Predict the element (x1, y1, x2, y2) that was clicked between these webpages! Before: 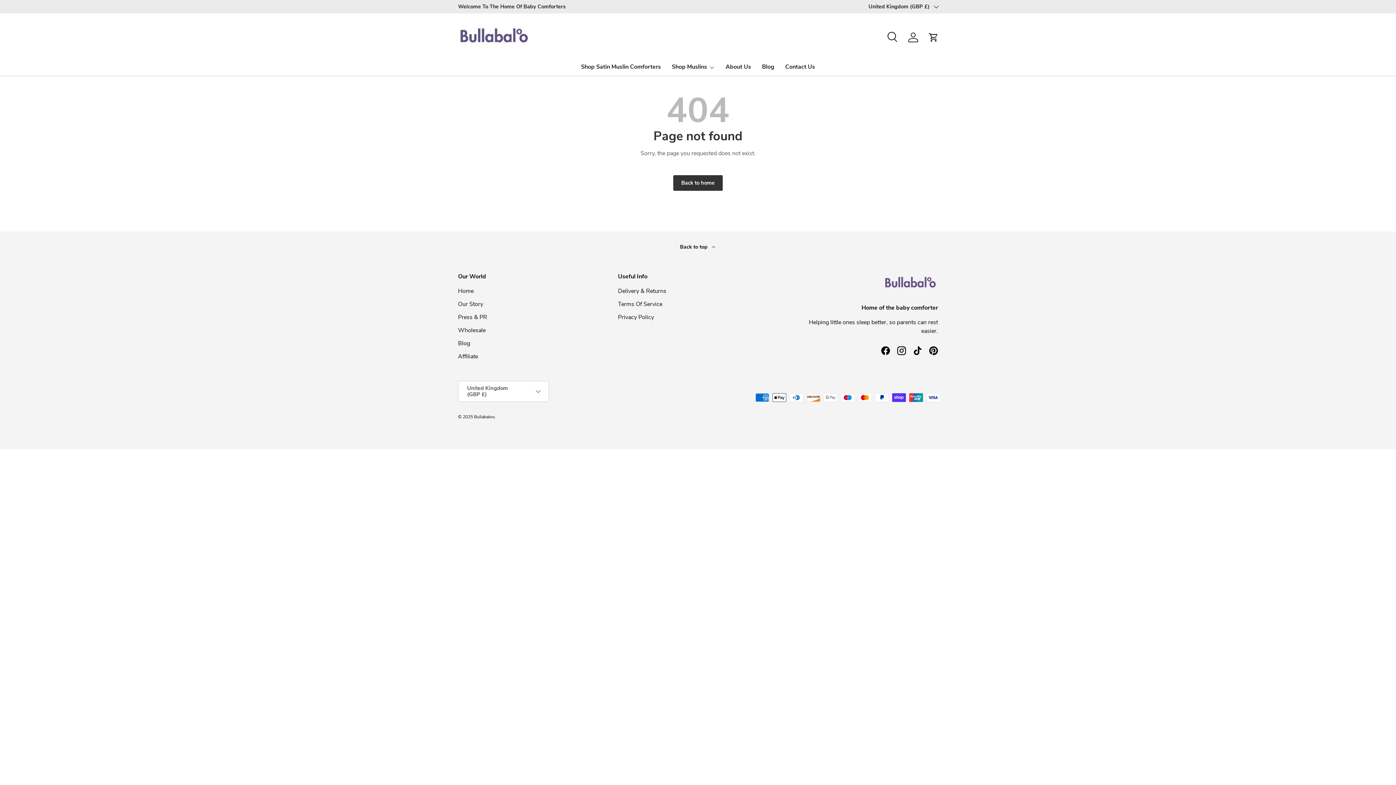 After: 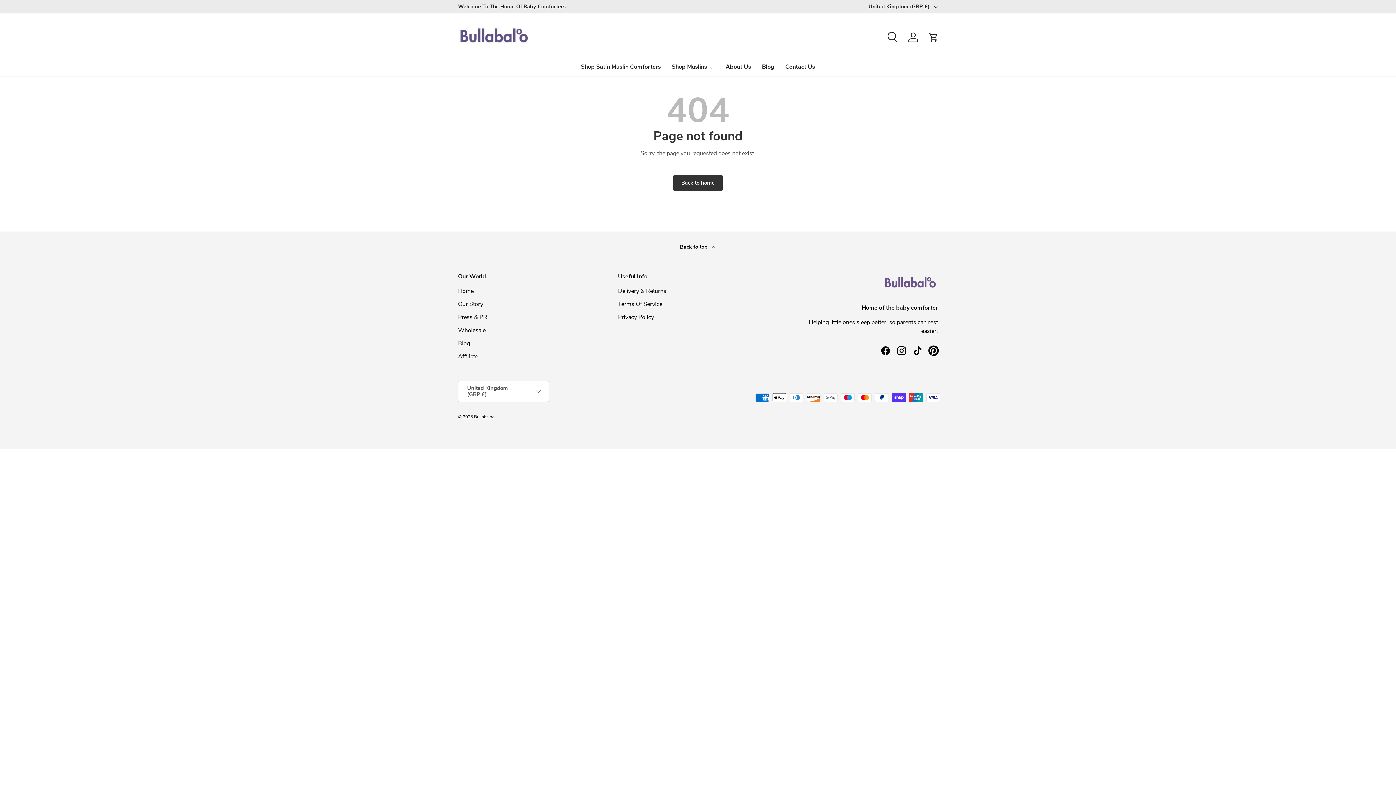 Action: bbox: (925, 342, 941, 358) label: Pinterest